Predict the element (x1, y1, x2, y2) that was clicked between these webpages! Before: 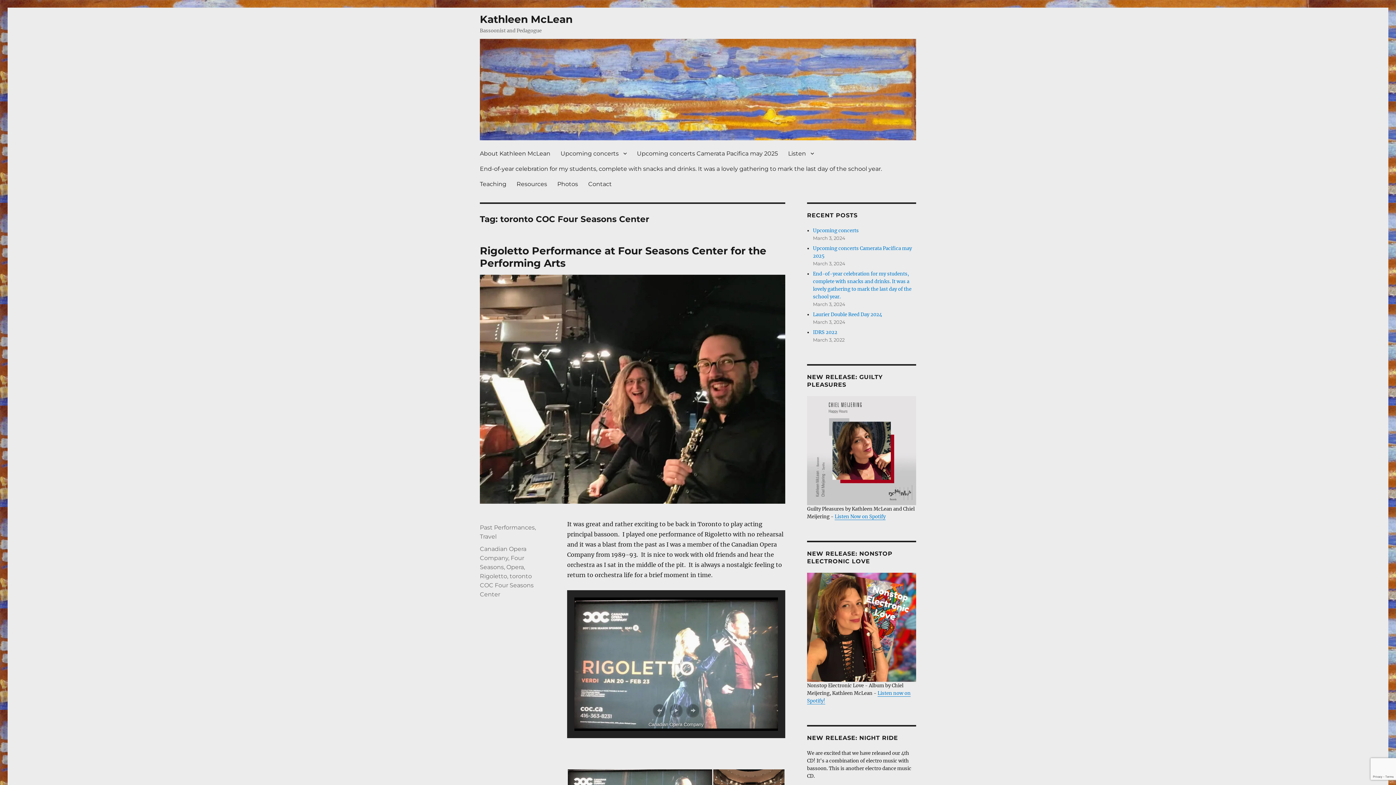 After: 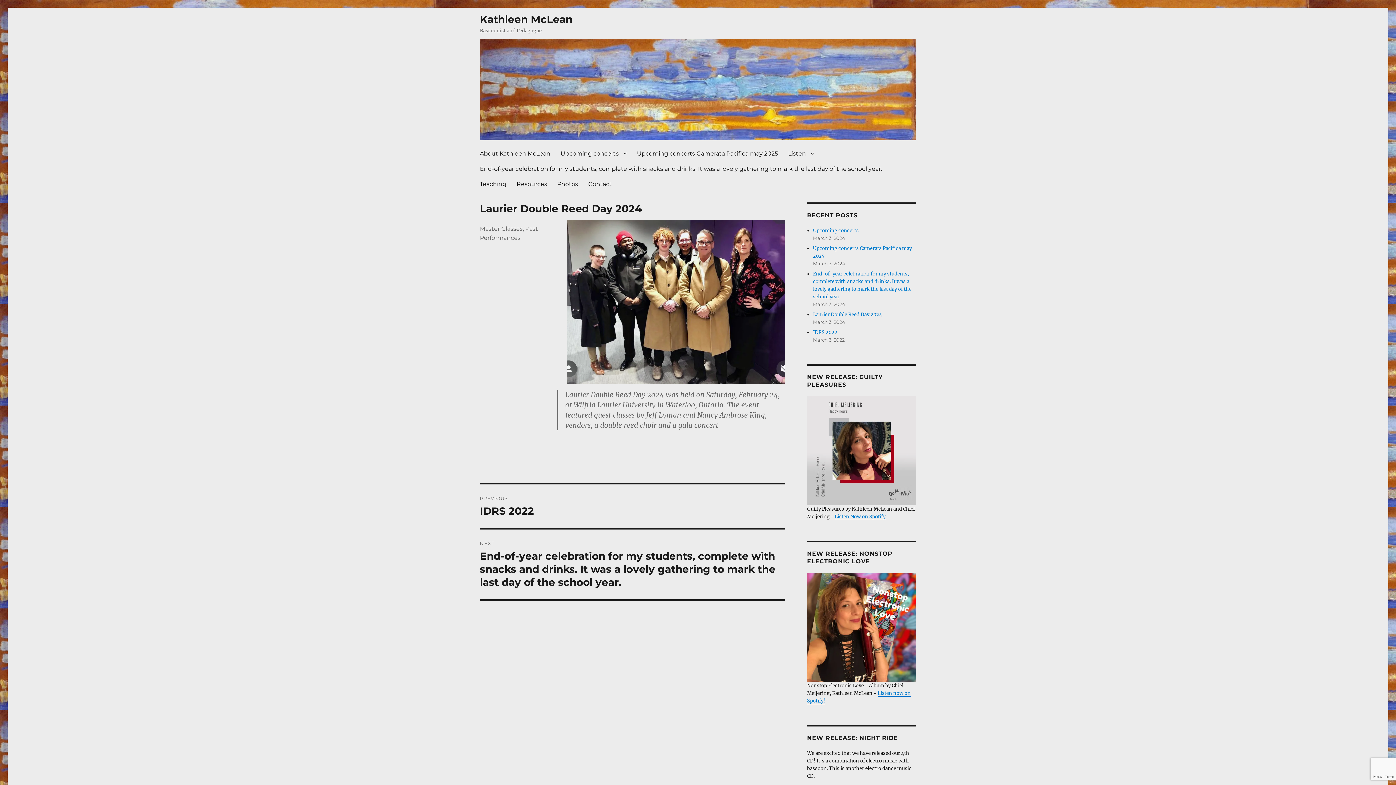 Action: label: Laurier Double Reed Day 2024 bbox: (813, 311, 882, 317)